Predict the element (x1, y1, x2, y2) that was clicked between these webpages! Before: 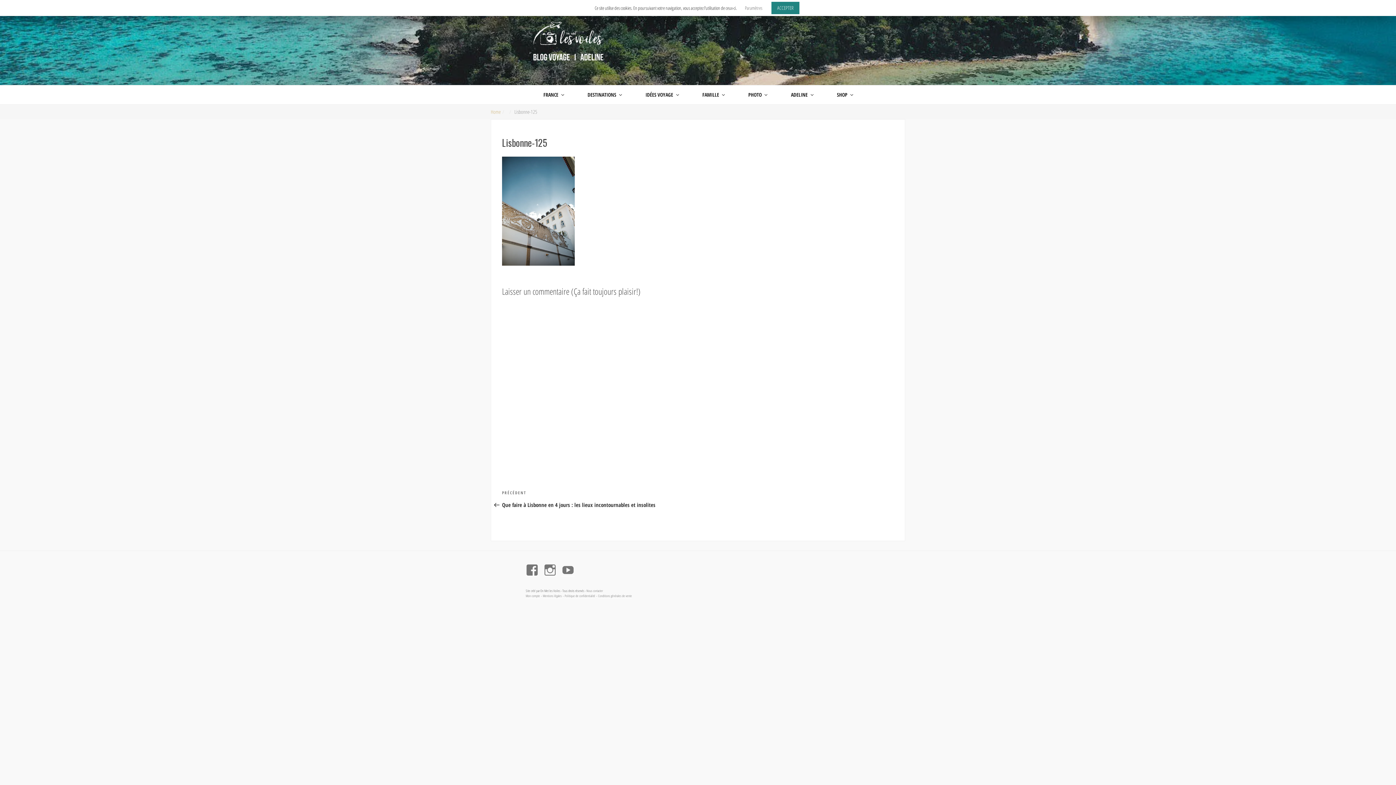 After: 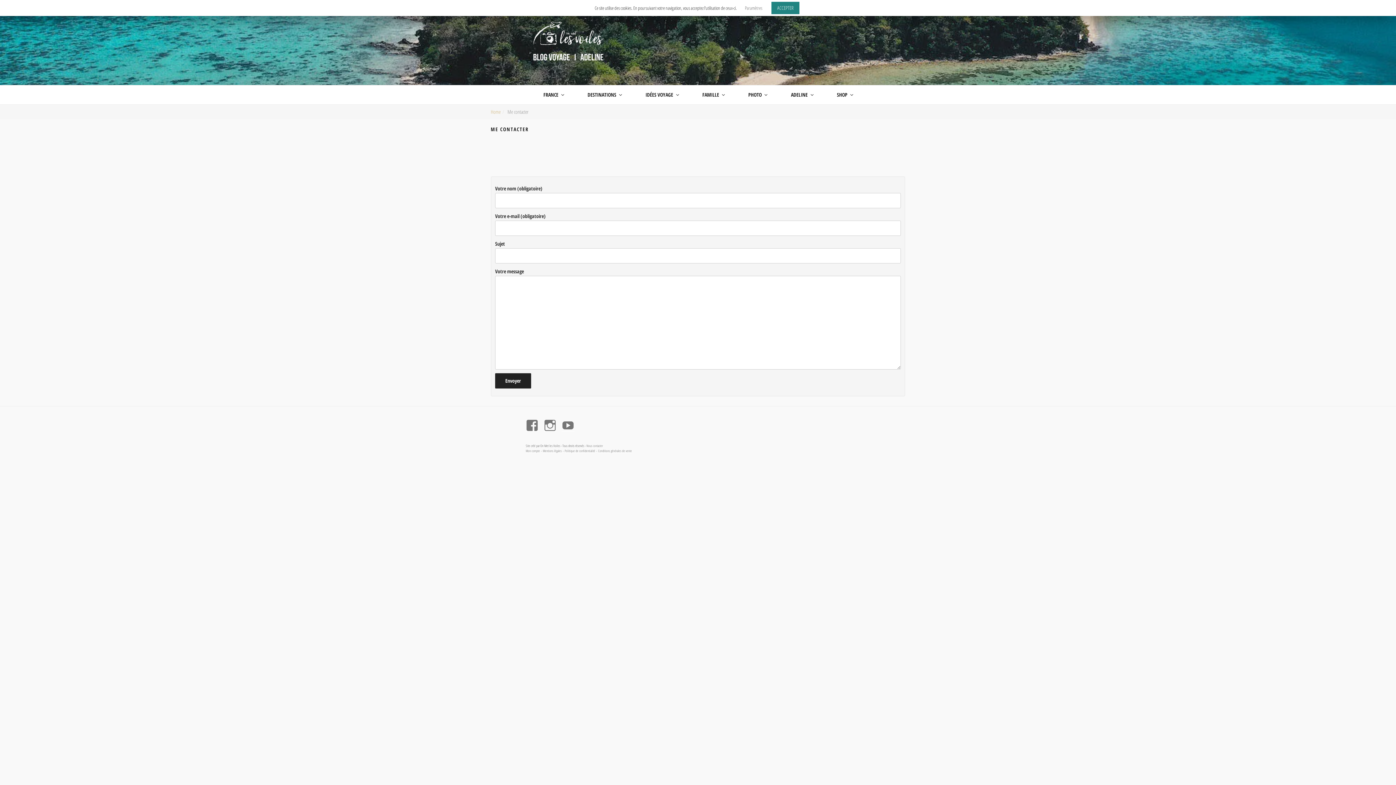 Action: bbox: (586, 588, 603, 593) label: Nous contacter